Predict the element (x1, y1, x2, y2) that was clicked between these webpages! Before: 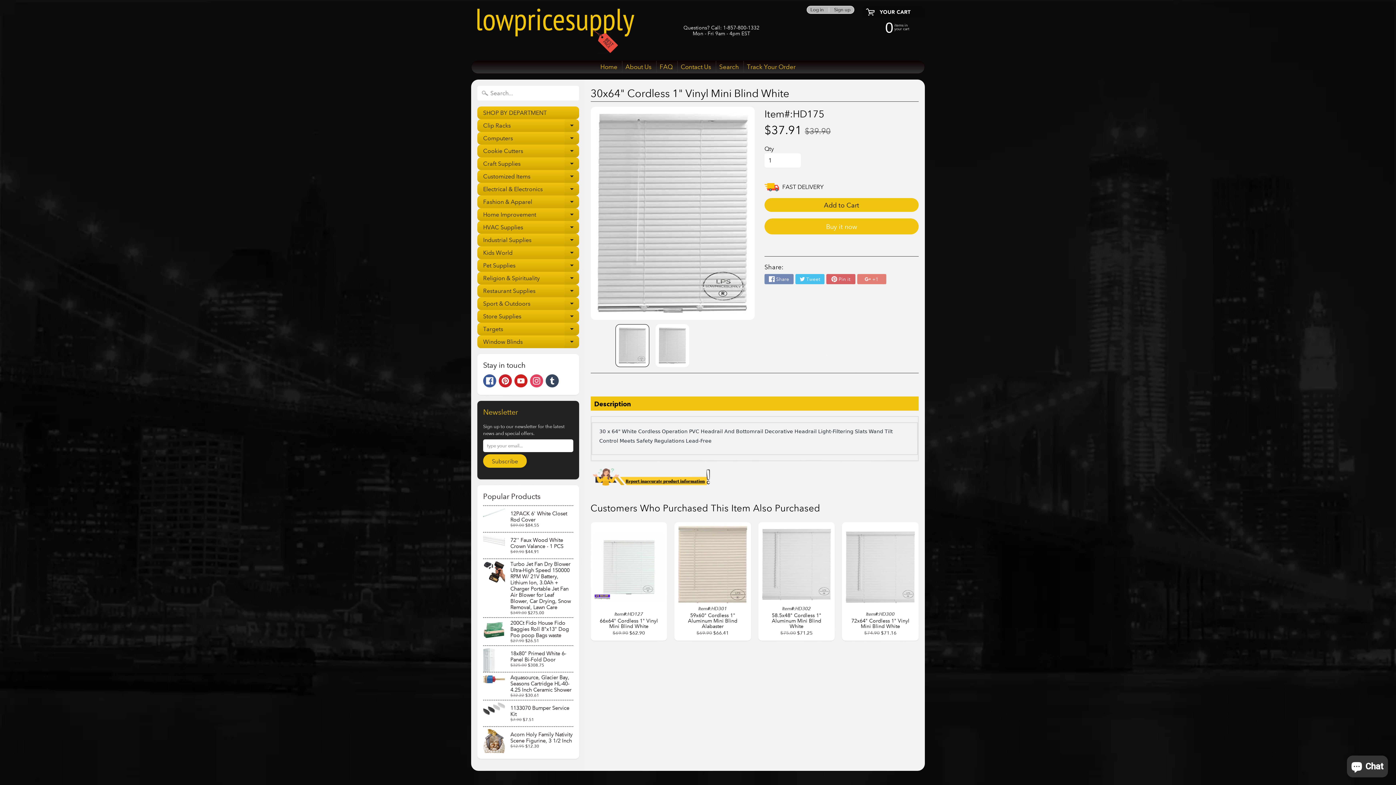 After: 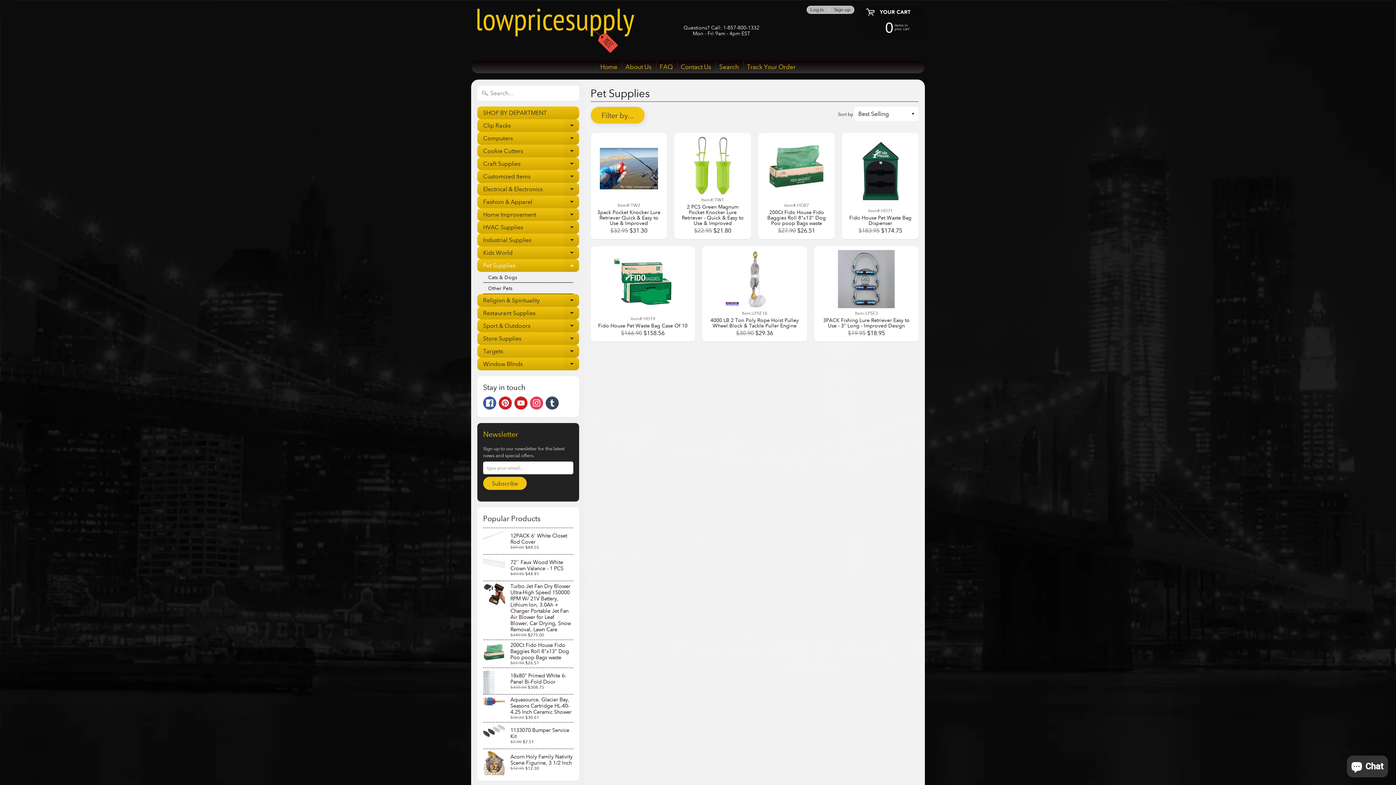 Action: bbox: (477, 259, 579, 271) label: Pet Supplies
Expand child menu